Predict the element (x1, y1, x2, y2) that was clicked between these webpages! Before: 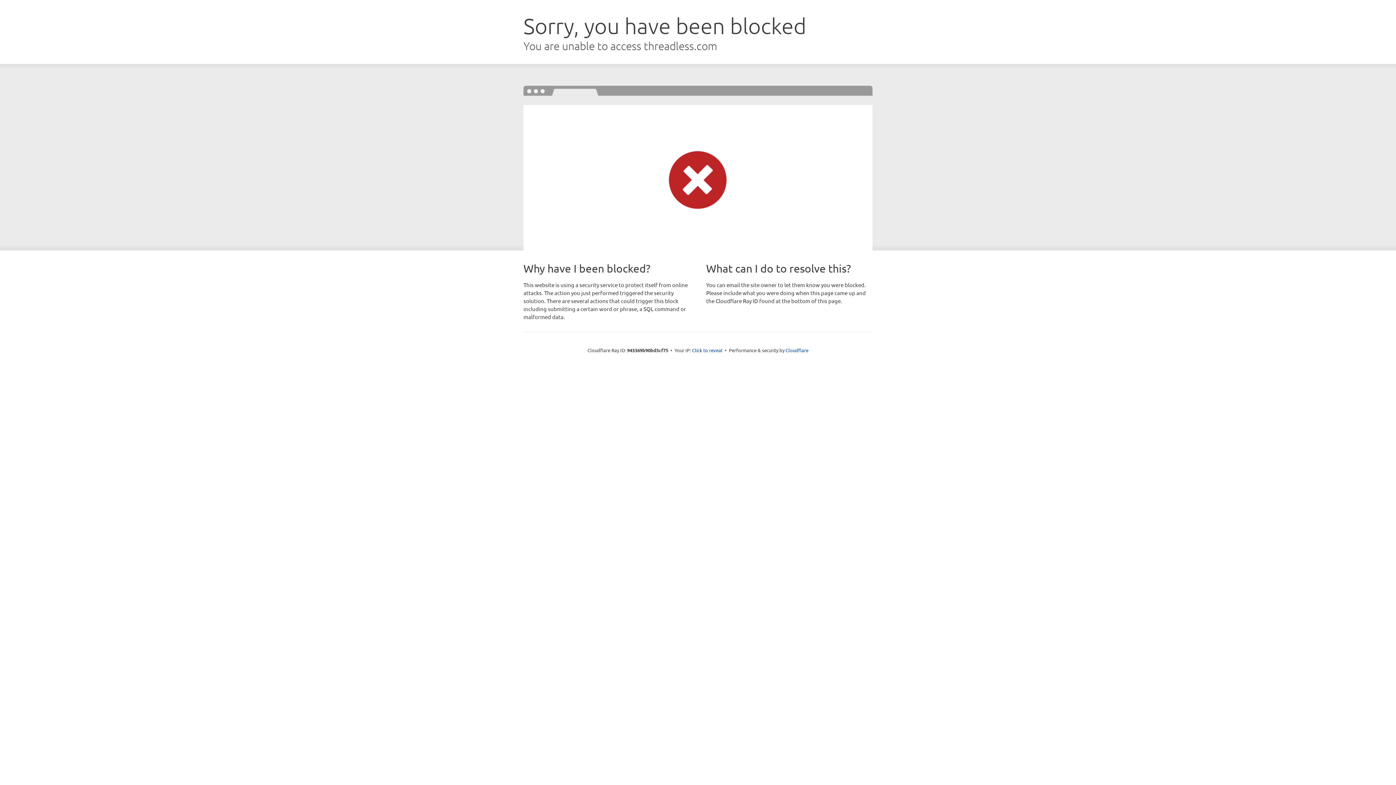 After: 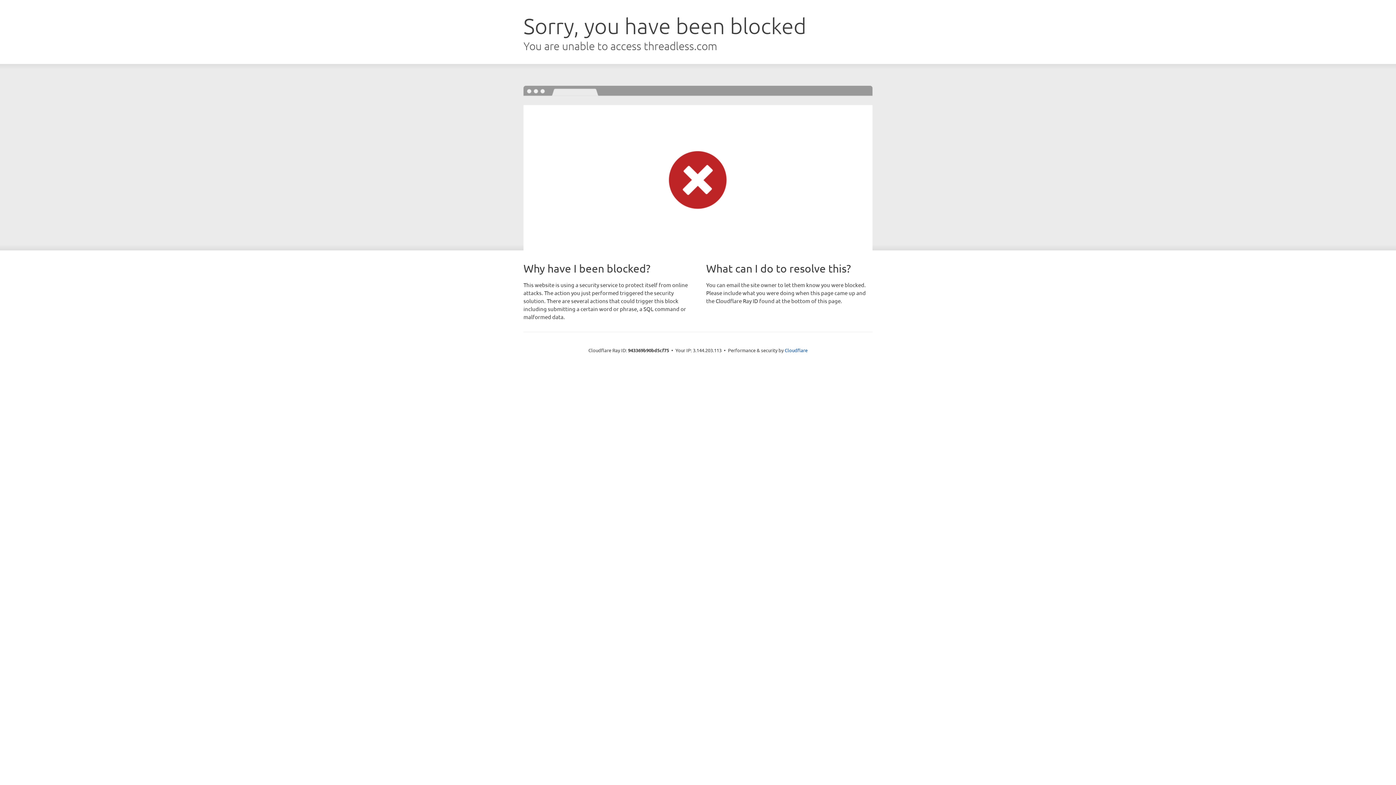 Action: bbox: (692, 346, 722, 353) label: Click to reveal